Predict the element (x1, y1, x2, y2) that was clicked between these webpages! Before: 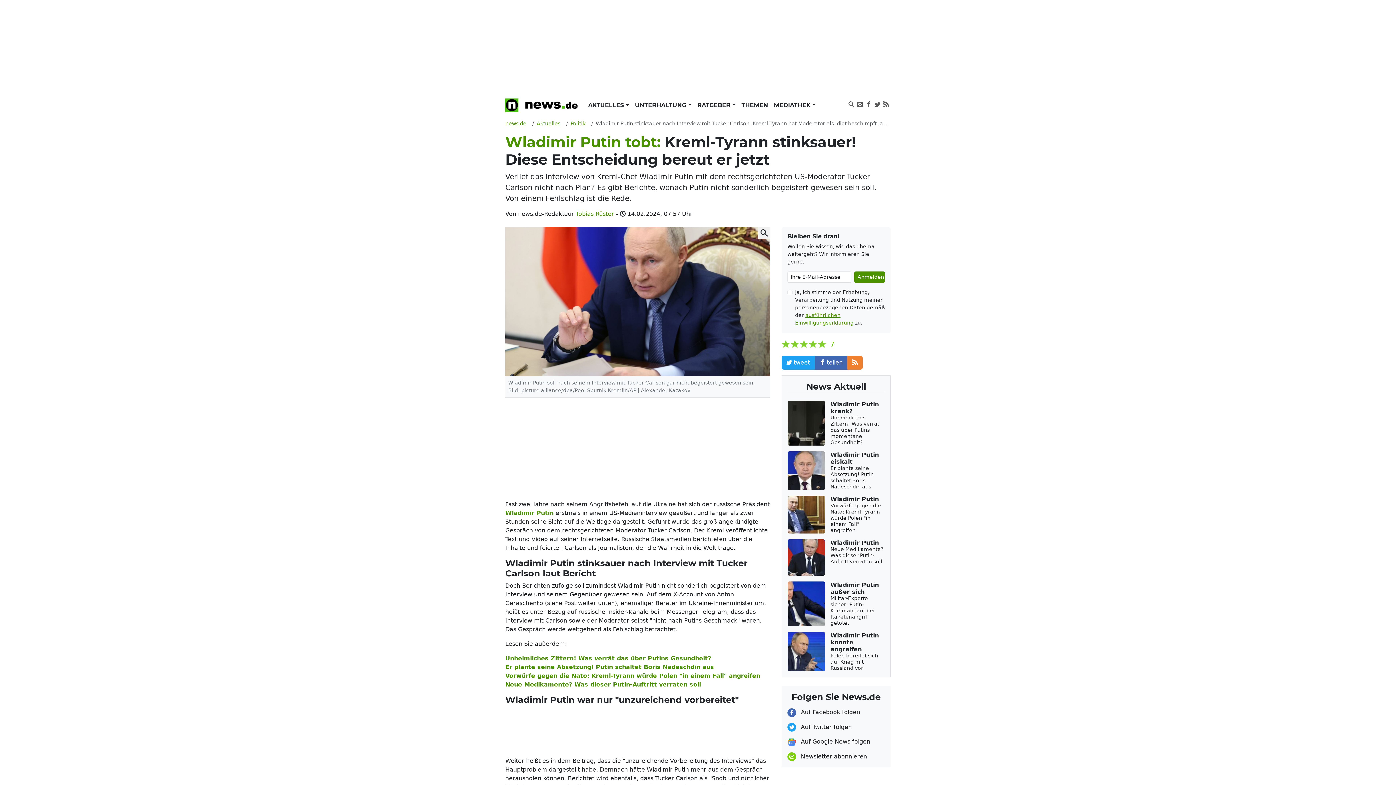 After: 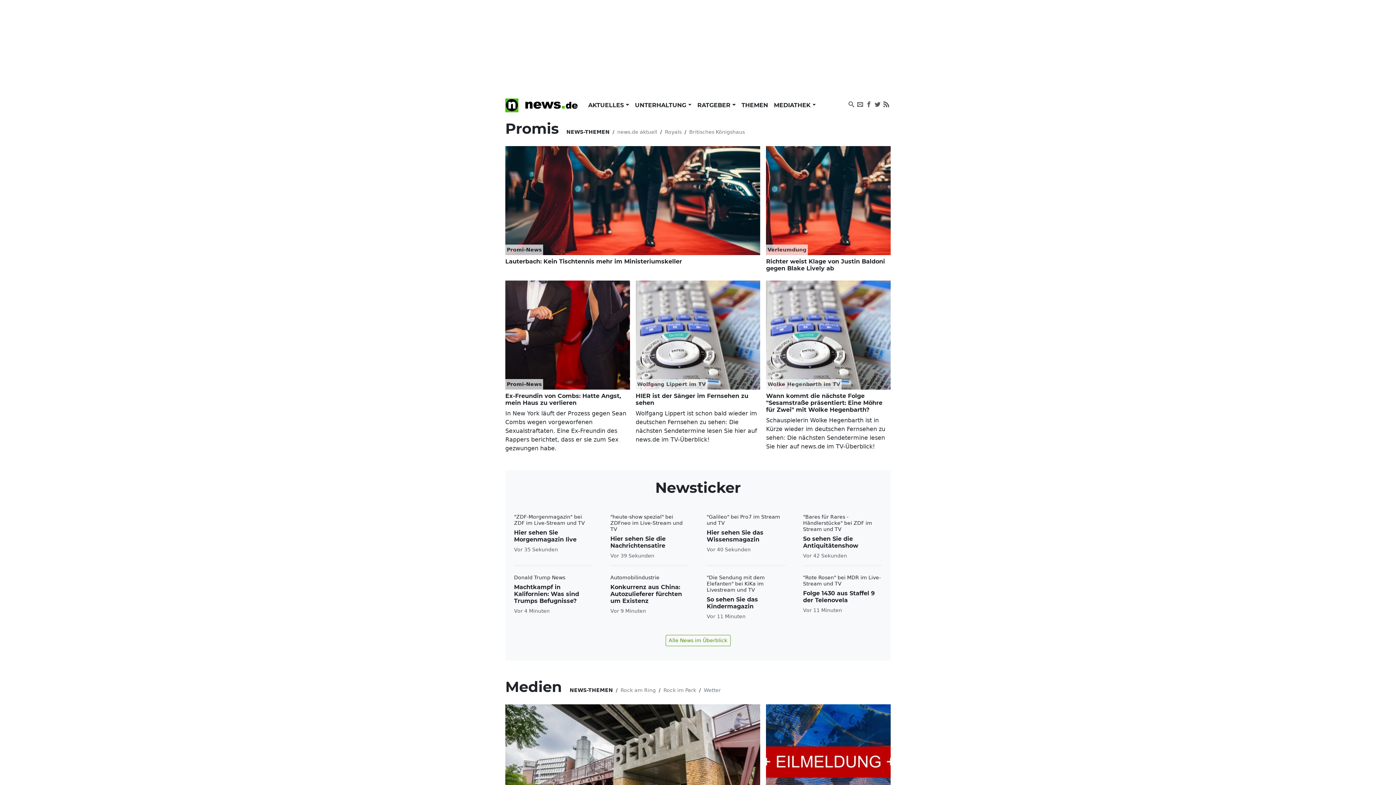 Action: label: UNTERHALTUNG  bbox: (632, 98, 694, 112)